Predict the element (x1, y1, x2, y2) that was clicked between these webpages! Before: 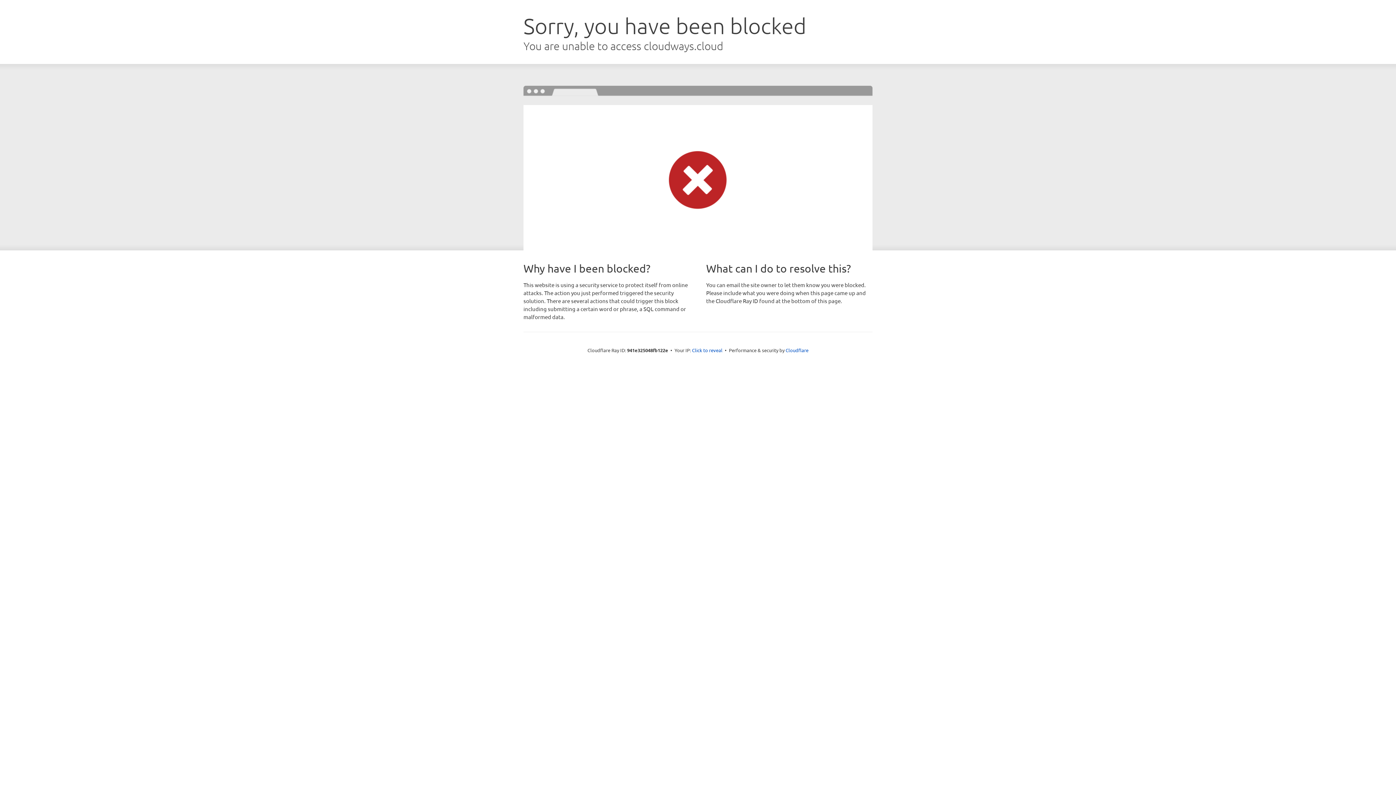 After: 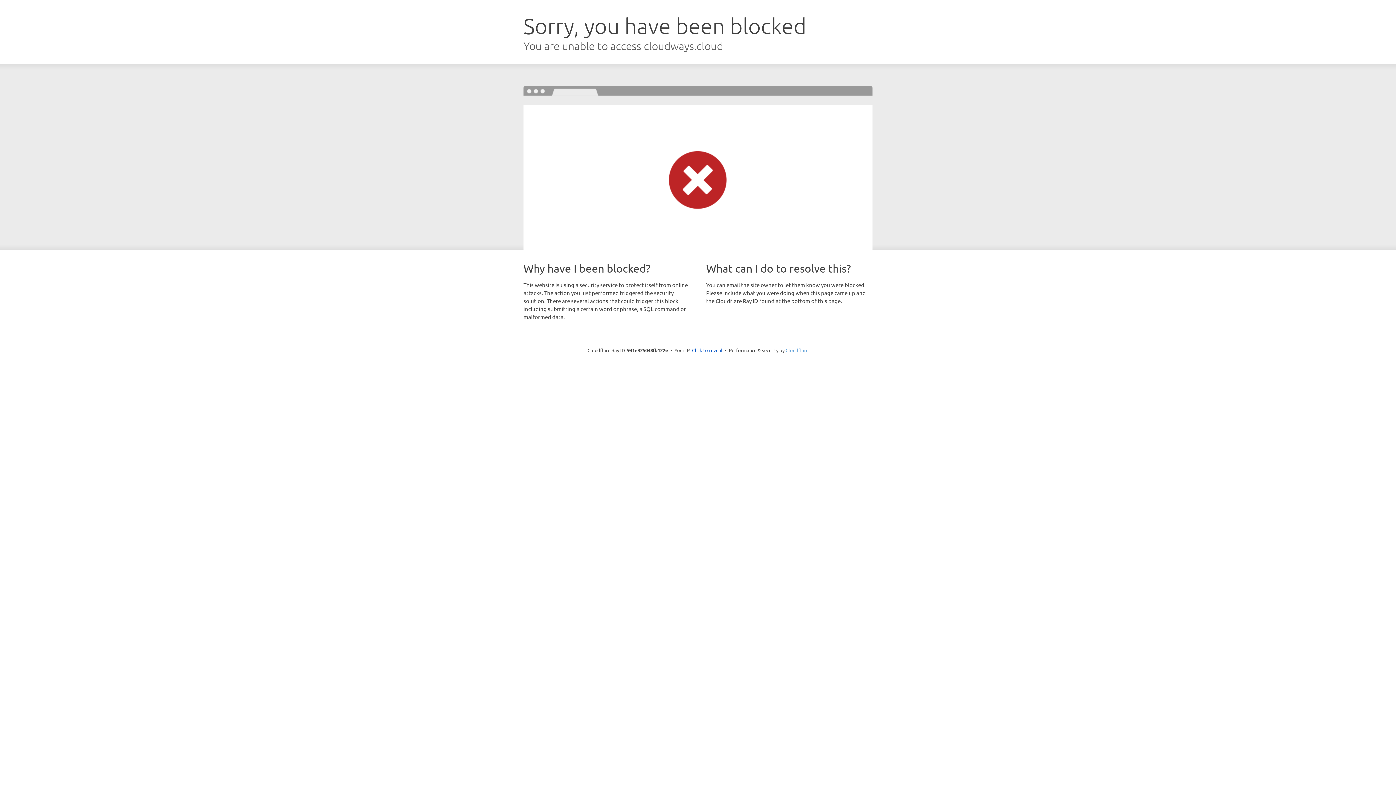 Action: label: Cloudflare bbox: (785, 347, 808, 353)